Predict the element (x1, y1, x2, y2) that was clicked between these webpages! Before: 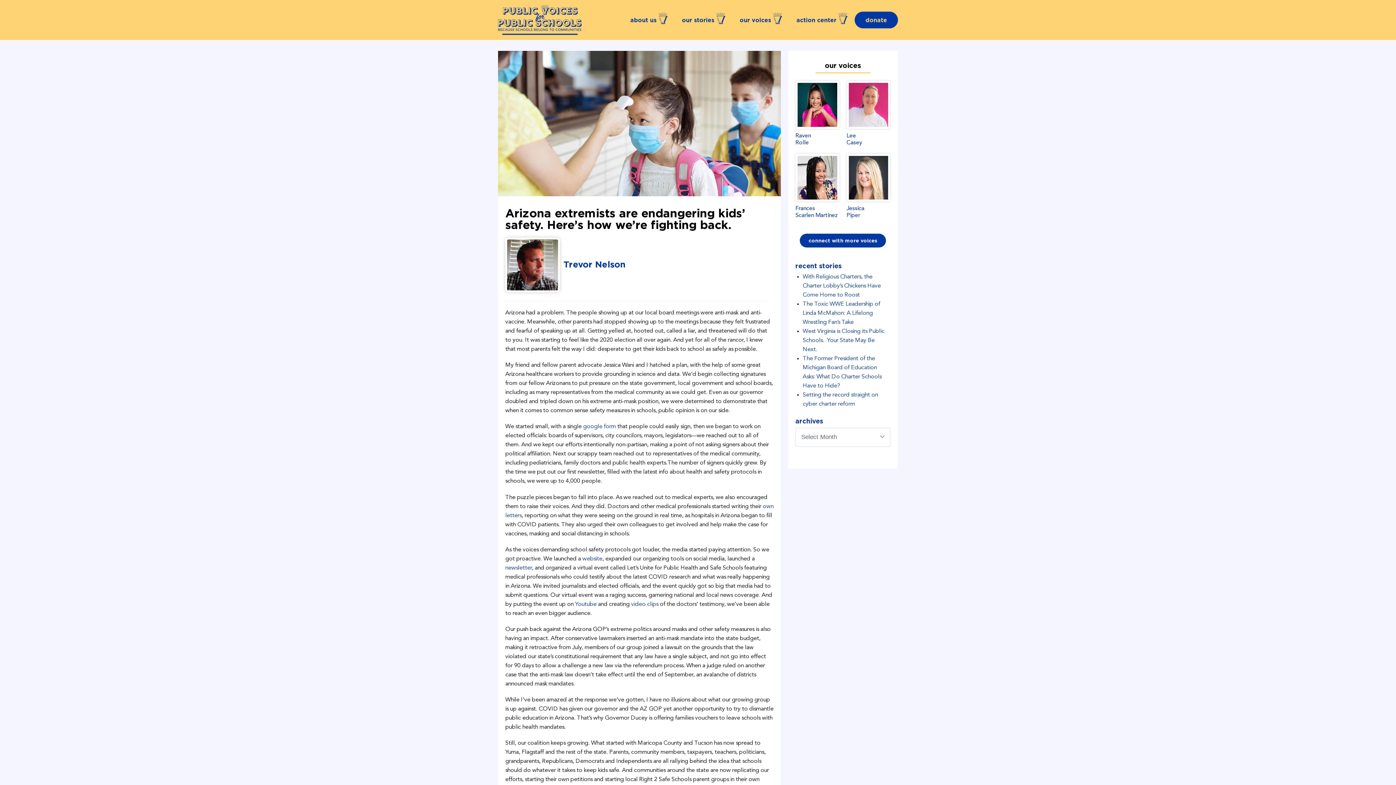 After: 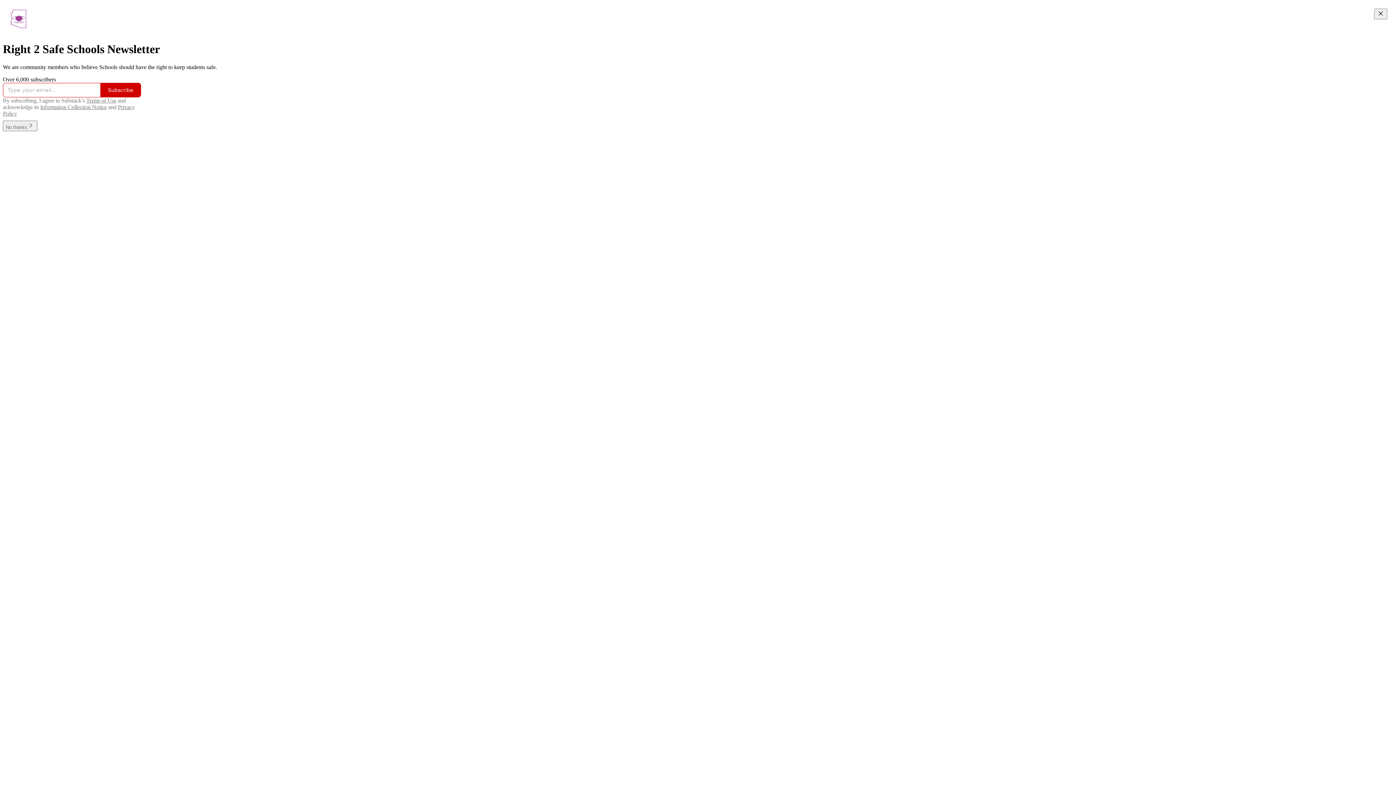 Action: bbox: (505, 565, 532, 571) label: newsletter